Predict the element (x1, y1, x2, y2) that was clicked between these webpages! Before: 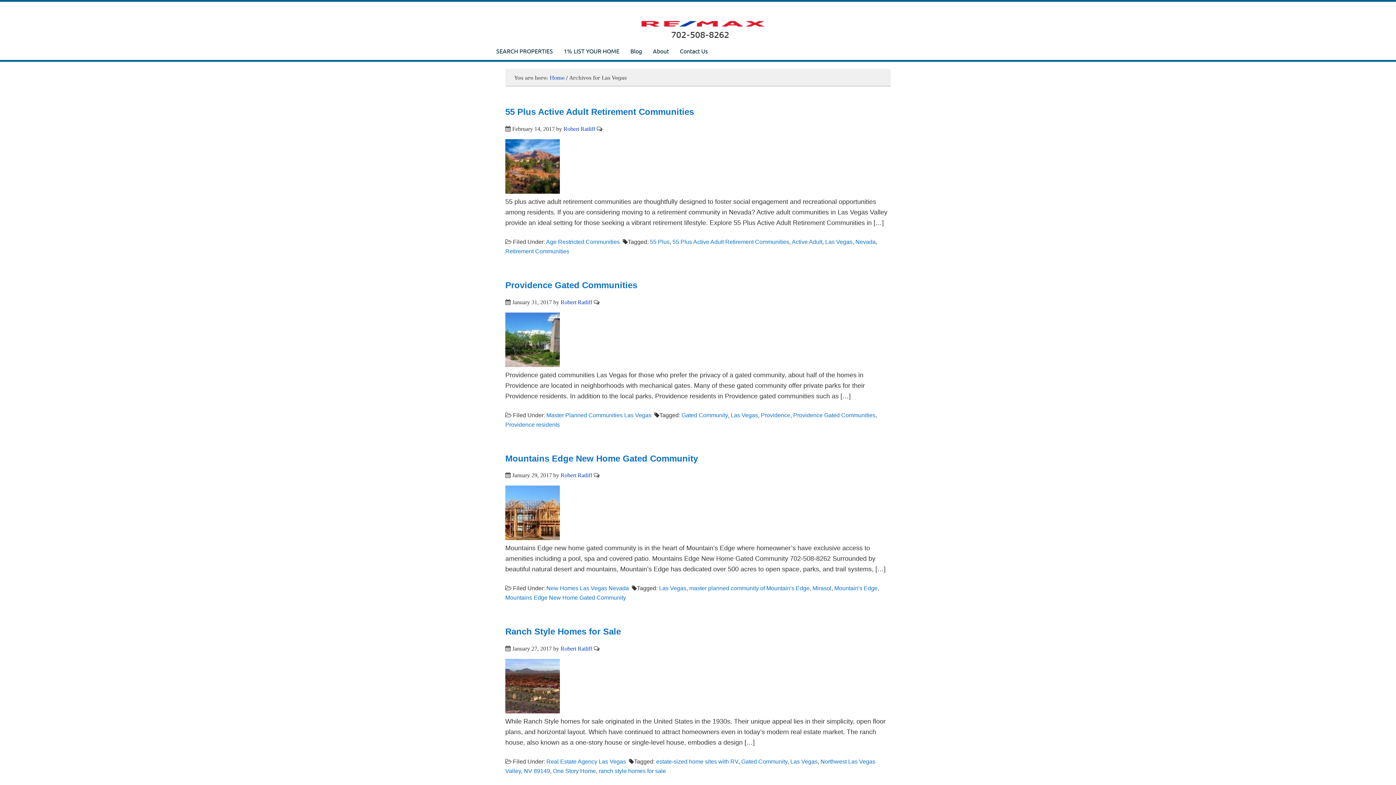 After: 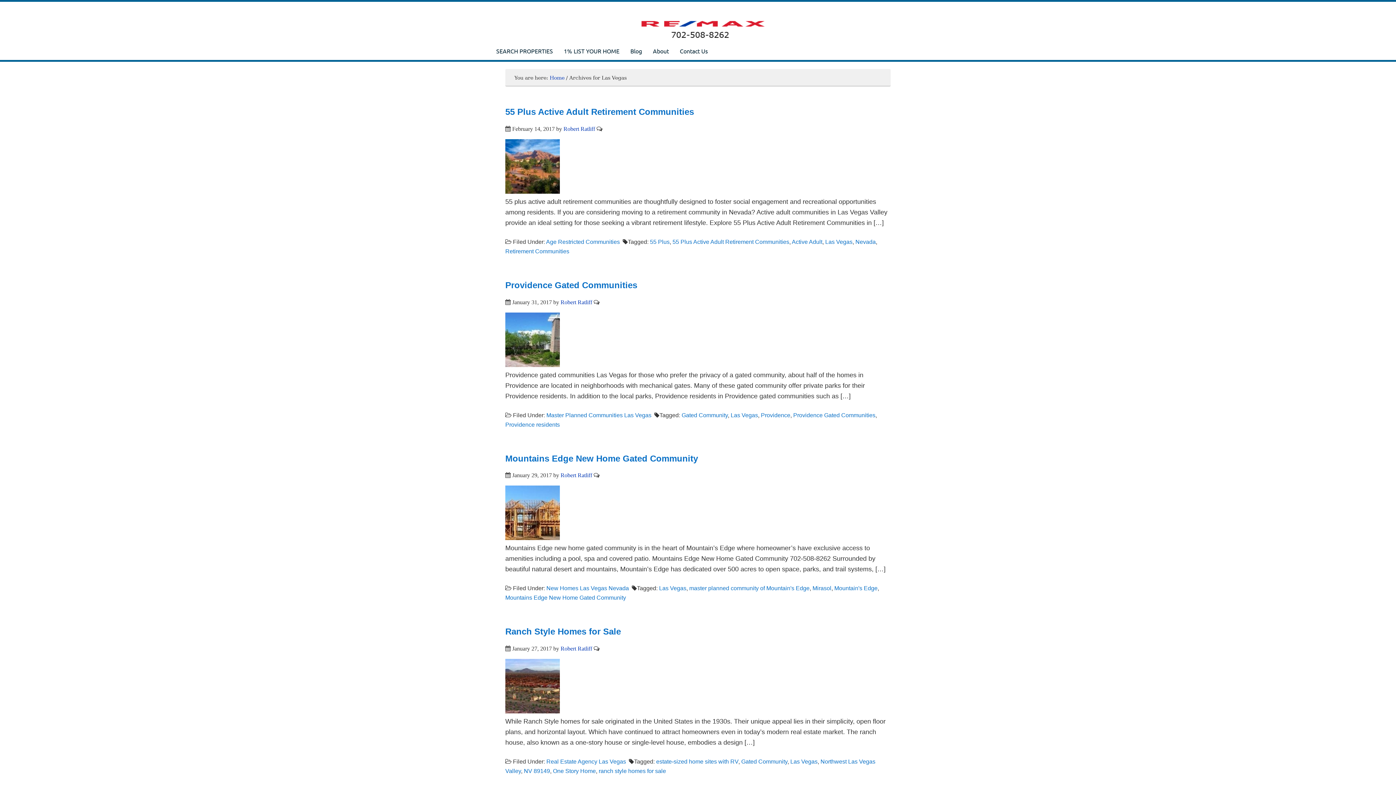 Action: bbox: (659, 585, 686, 591) label: Las Vegas